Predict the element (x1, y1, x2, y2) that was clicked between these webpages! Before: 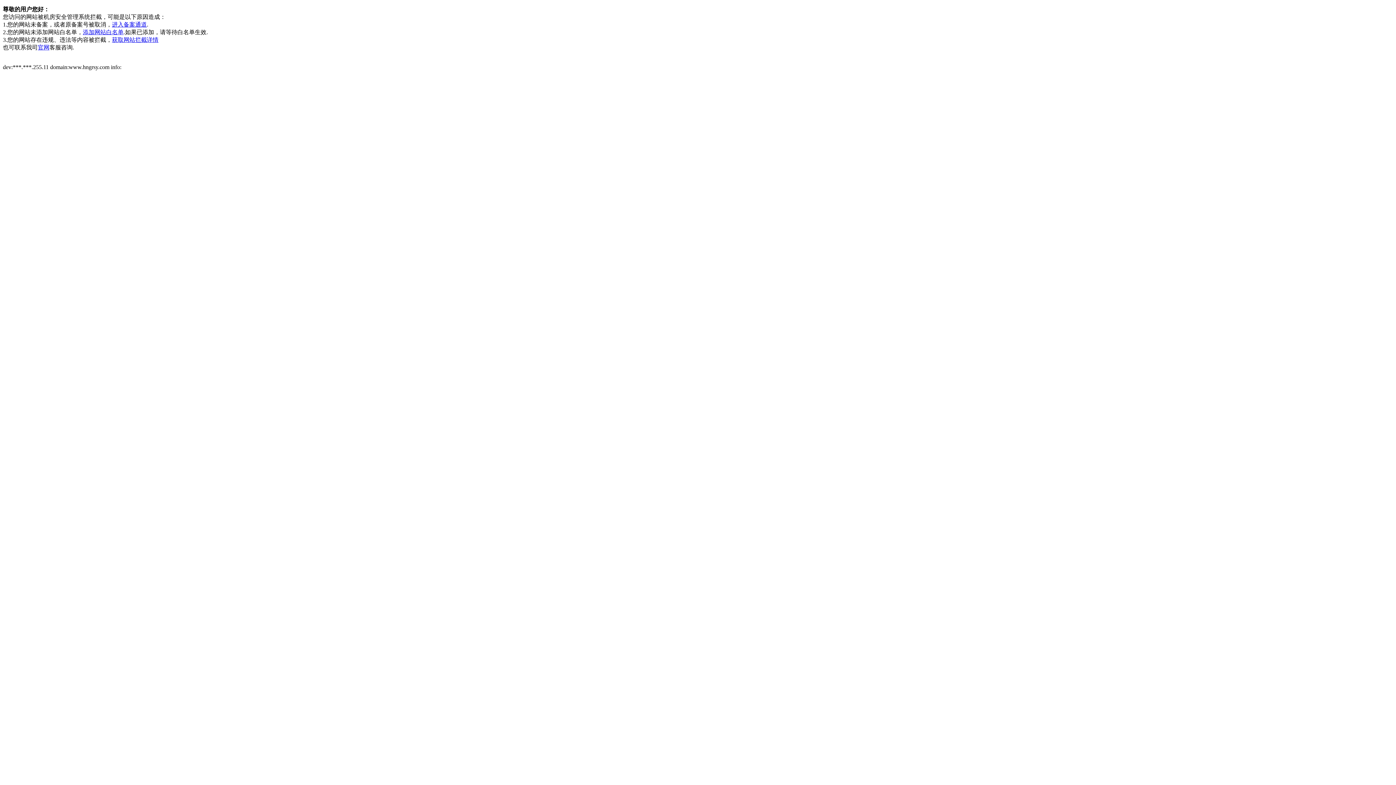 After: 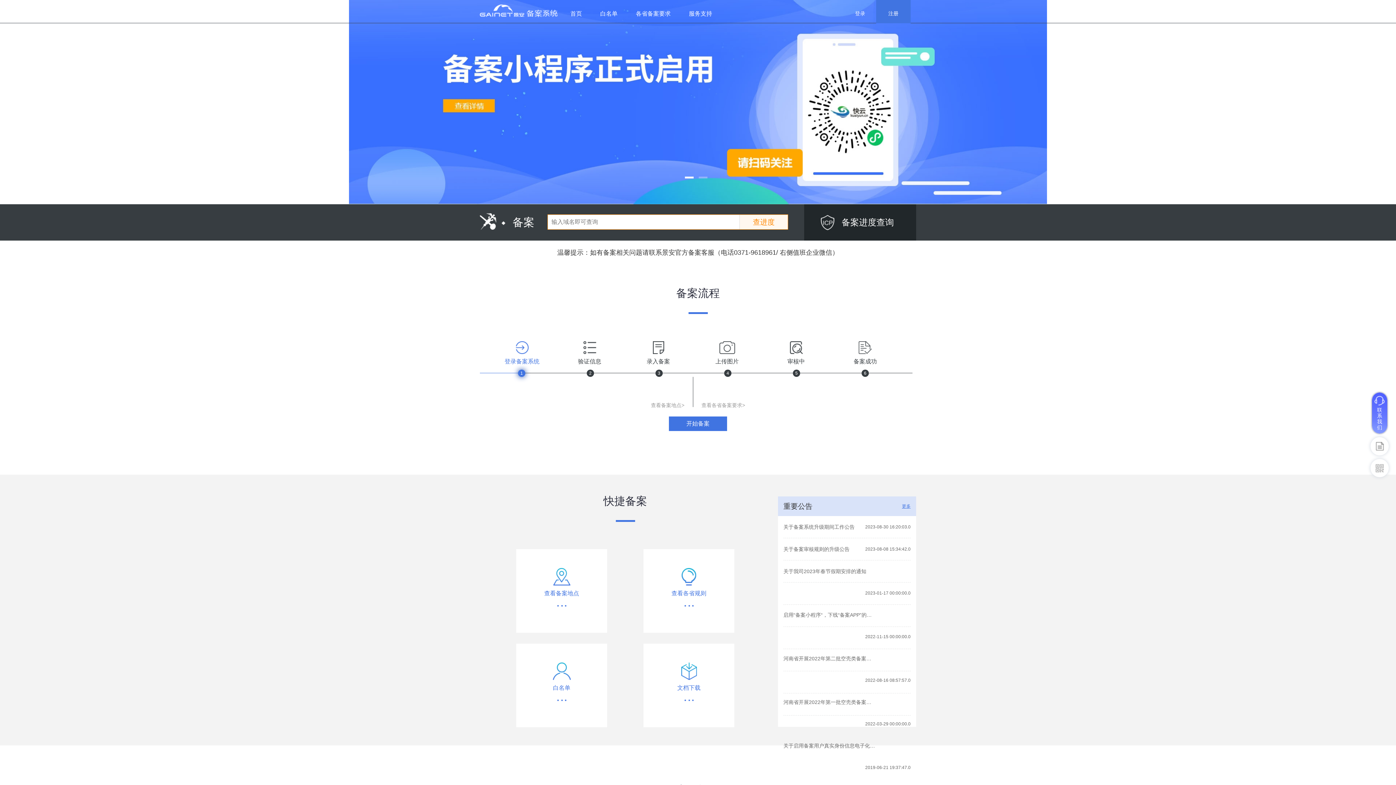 Action: label: 进入备案通道 bbox: (112, 21, 146, 27)